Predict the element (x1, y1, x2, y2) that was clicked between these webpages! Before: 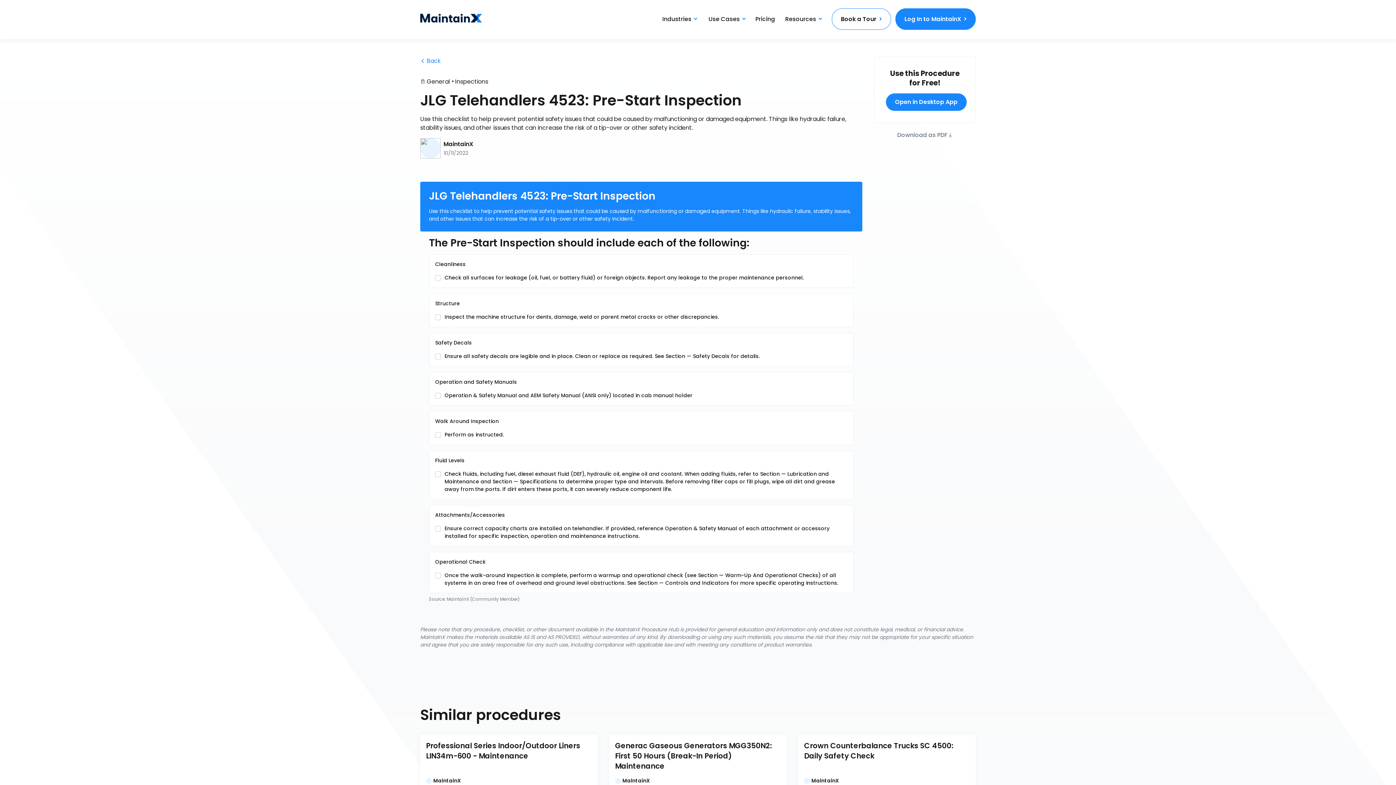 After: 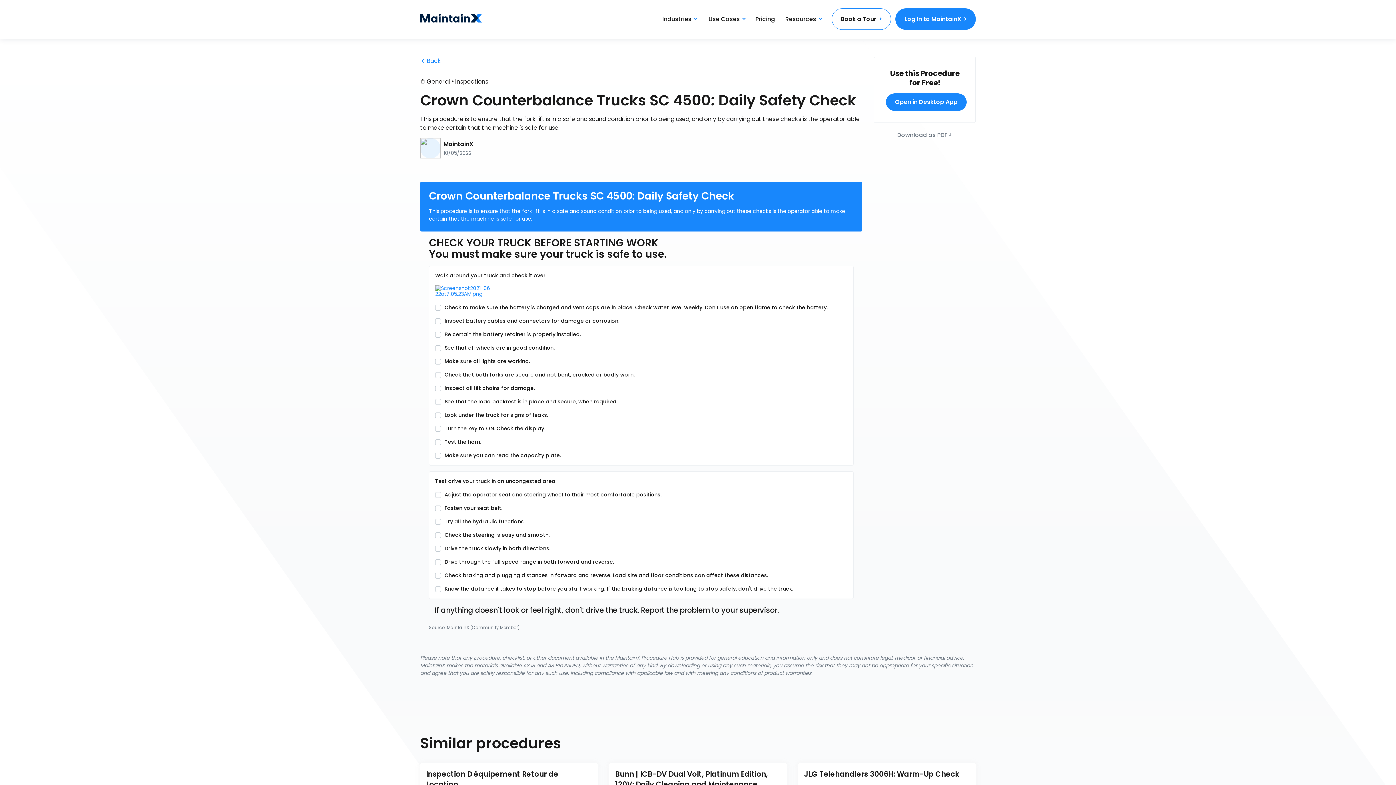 Action: bbox: (798, 735, 976, 798) label: Crown Counterbalance Trucks SC 4500: Daily Safety Check
MaintainX
10/05/2022